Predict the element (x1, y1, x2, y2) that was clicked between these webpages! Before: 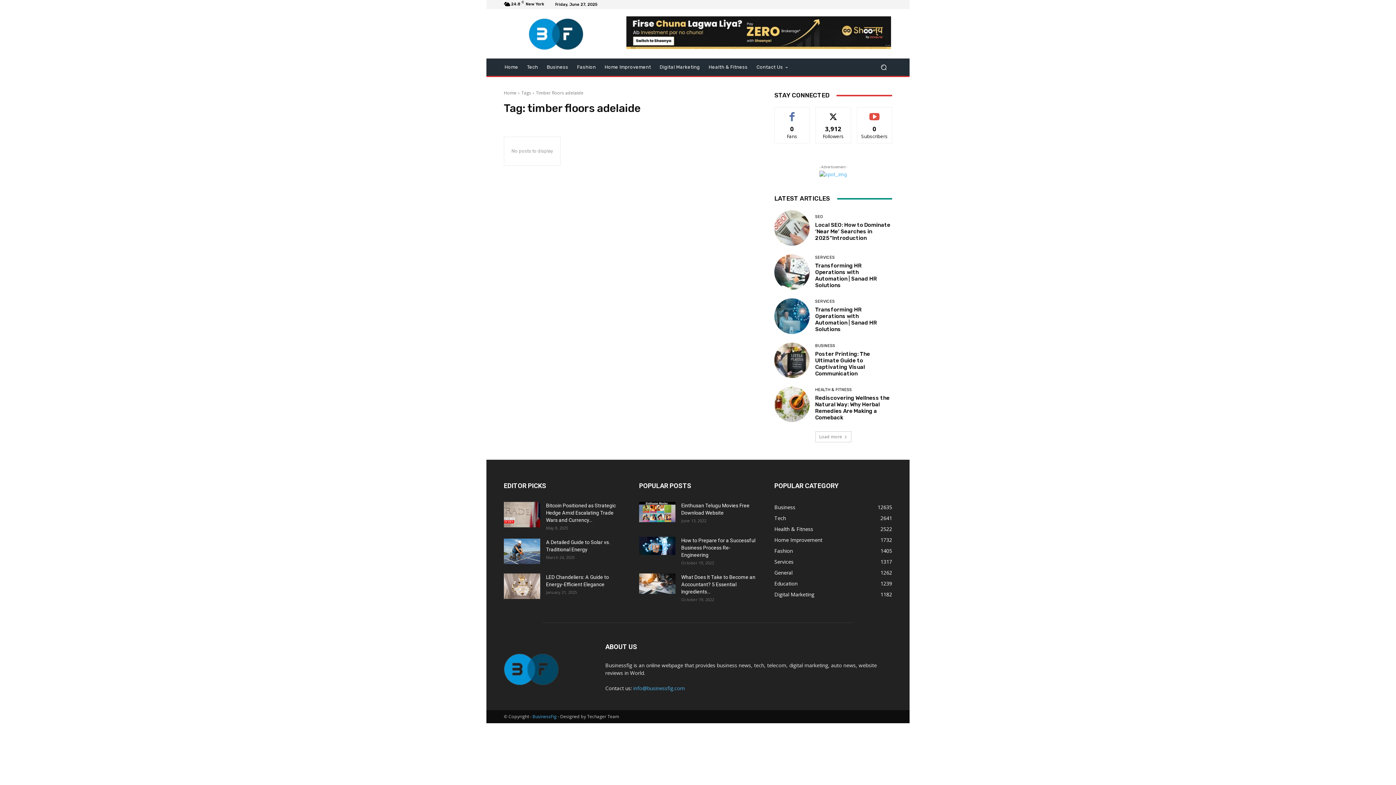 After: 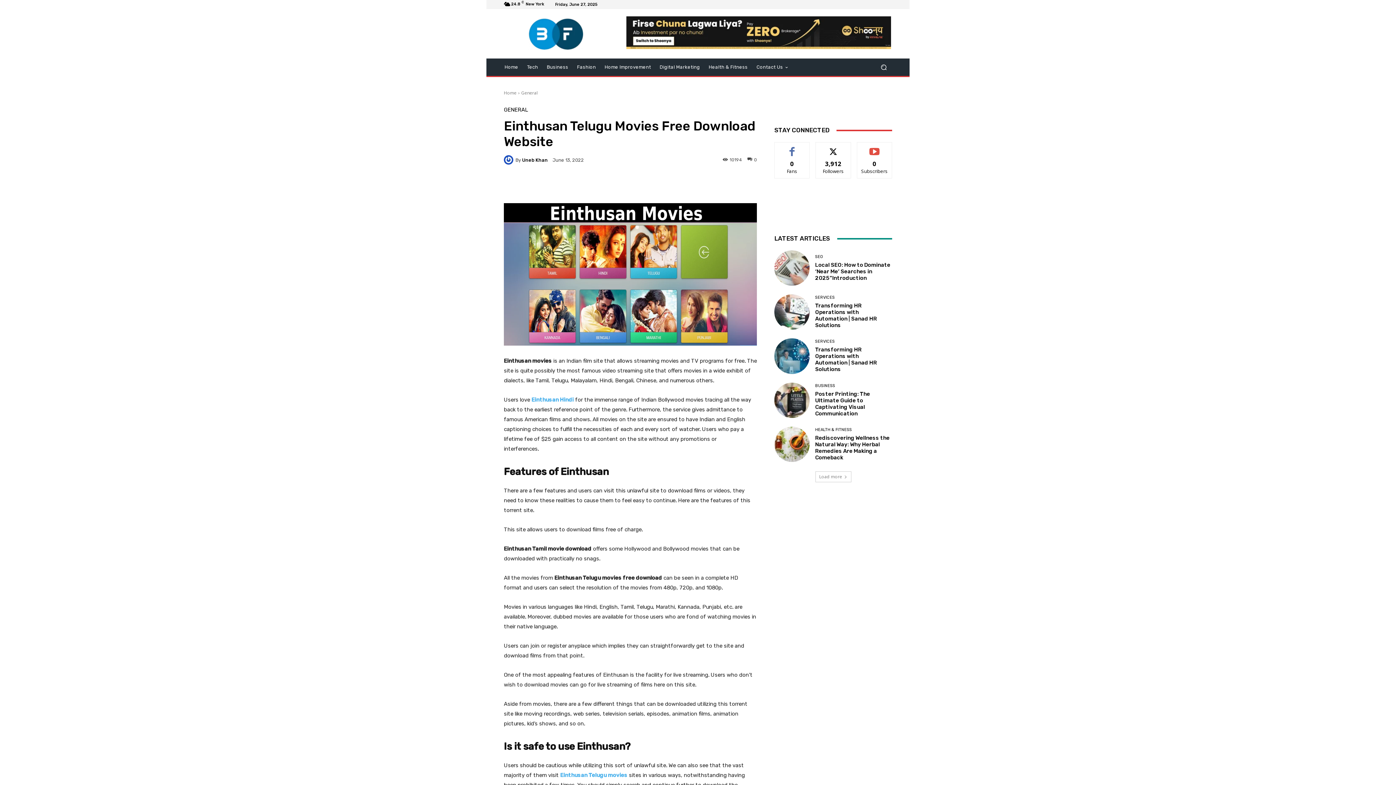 Action: bbox: (639, 502, 675, 522)